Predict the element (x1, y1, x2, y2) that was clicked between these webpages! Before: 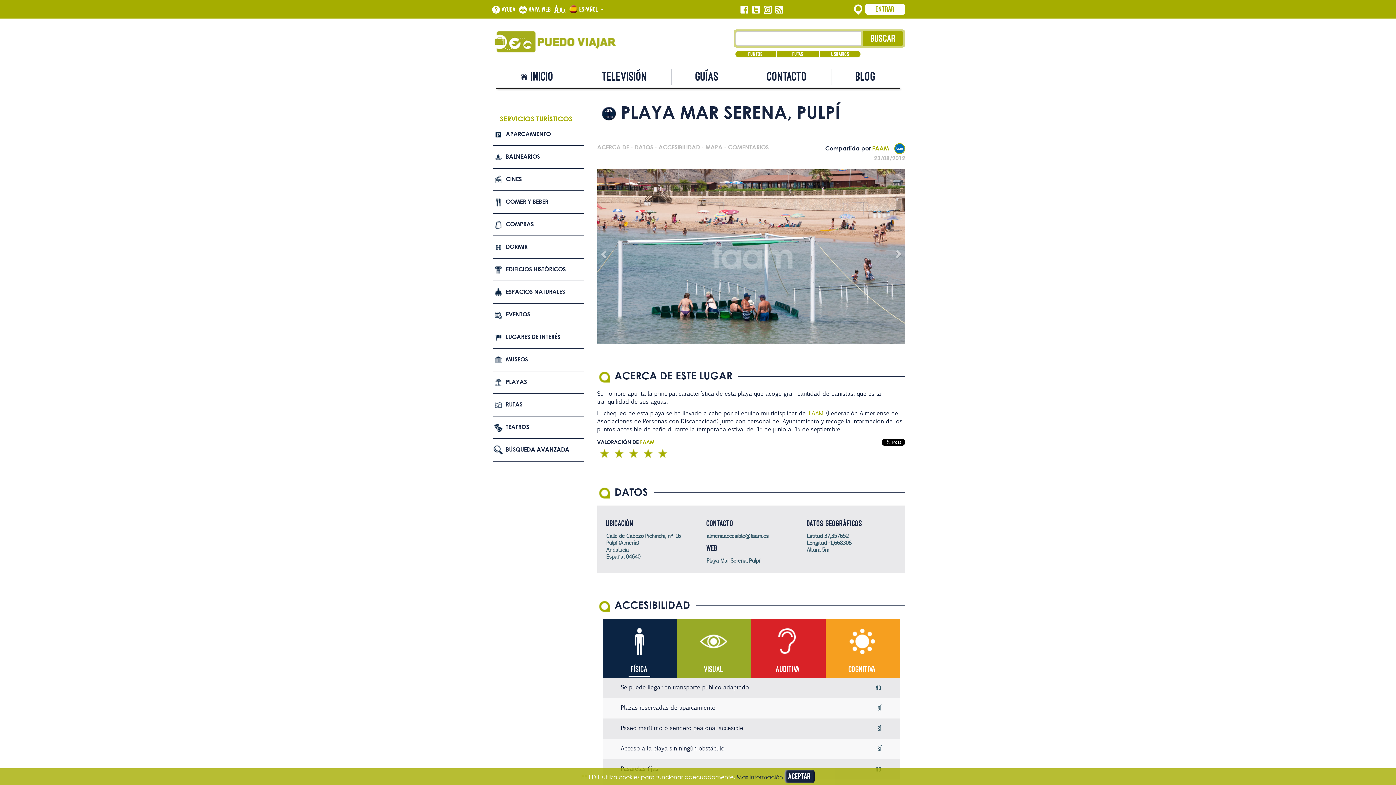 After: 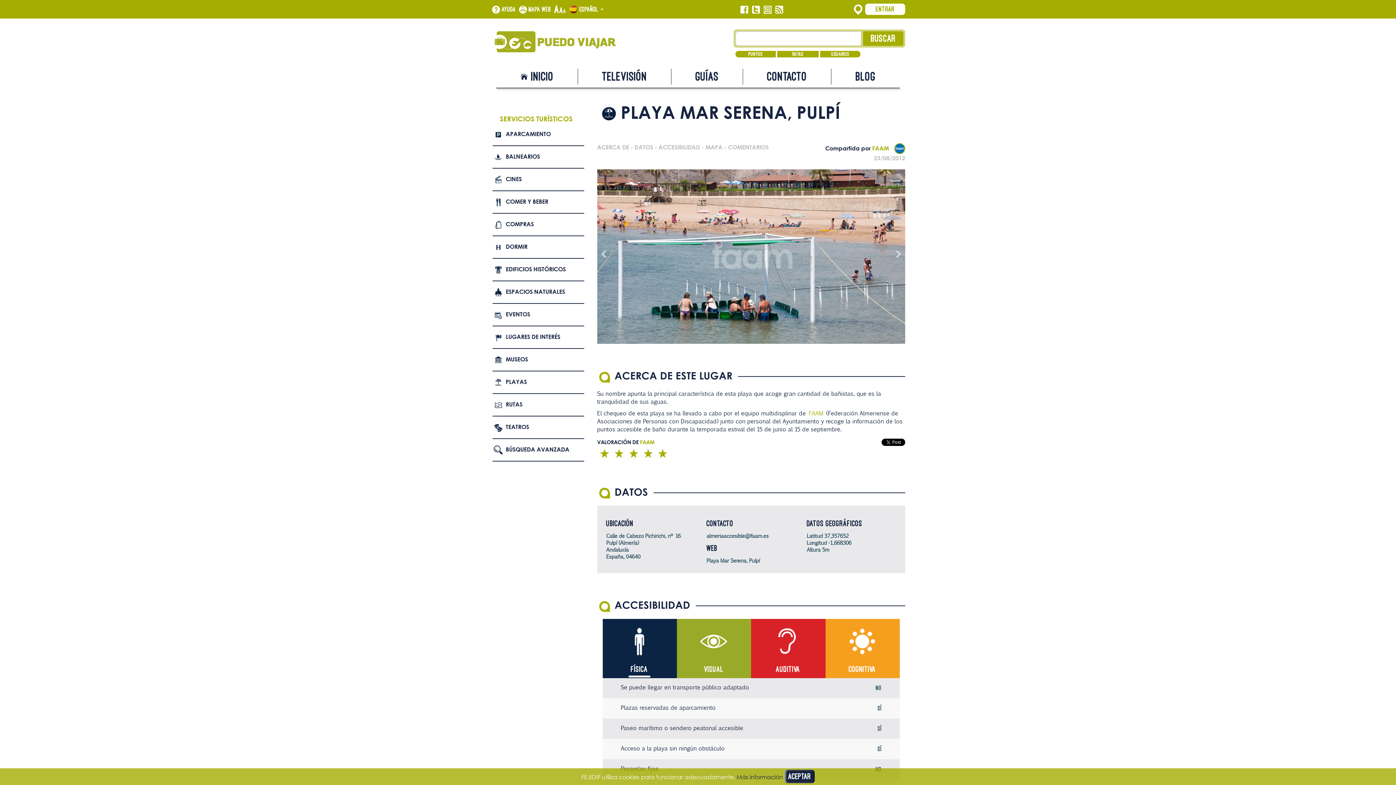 Action: bbox: (784, 770, 814, 783) label: Aceptar